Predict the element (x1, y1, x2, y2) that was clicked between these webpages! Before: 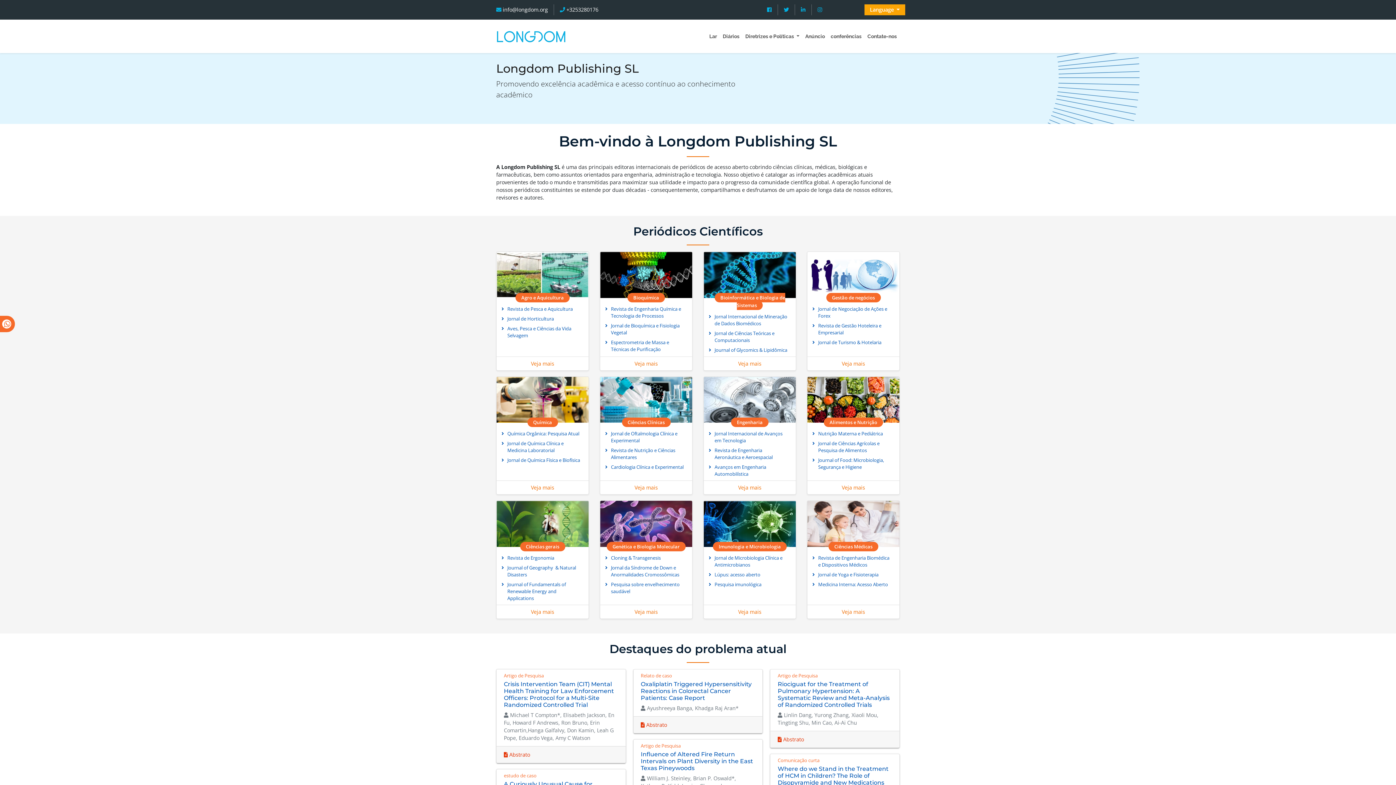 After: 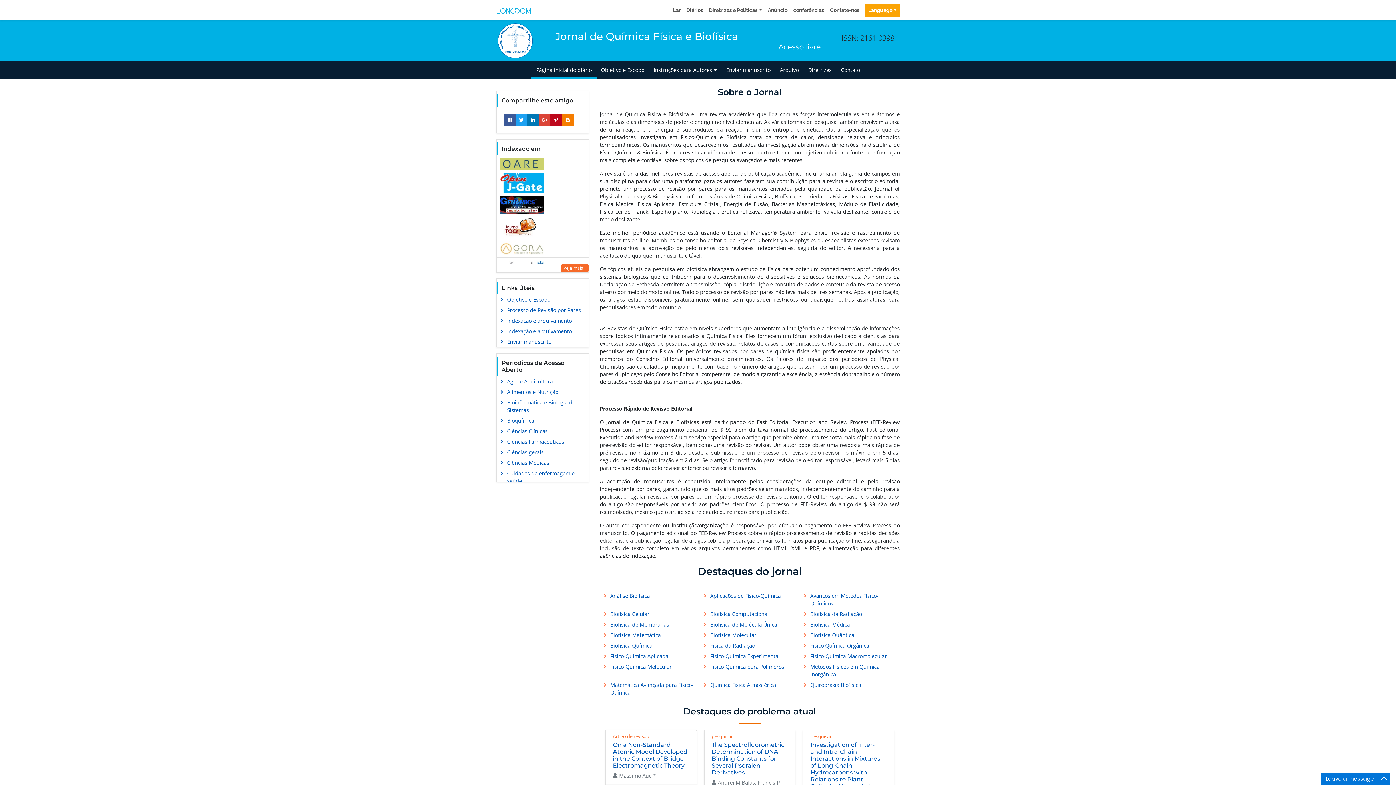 Action: label: Jornal de Química Física e Biofísica bbox: (498, 455, 586, 465)